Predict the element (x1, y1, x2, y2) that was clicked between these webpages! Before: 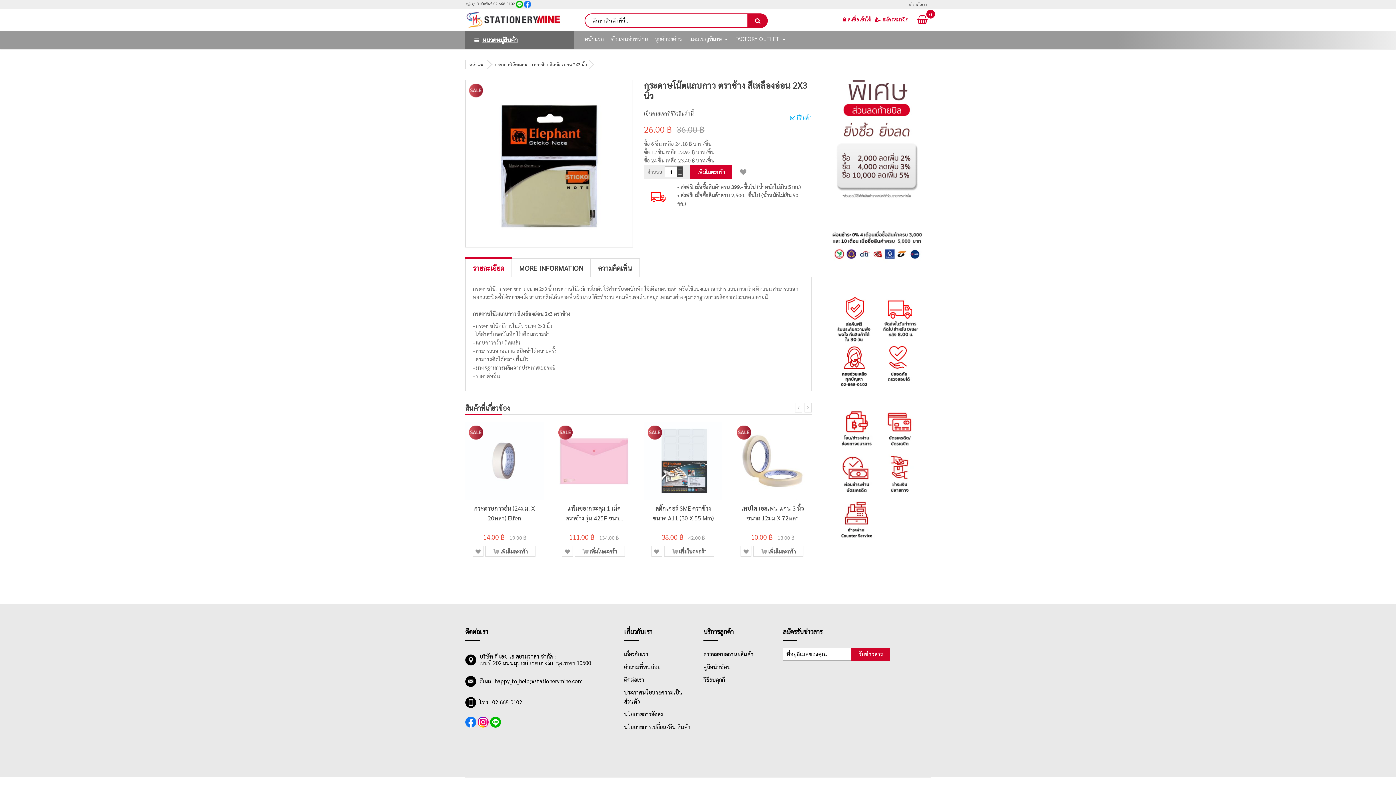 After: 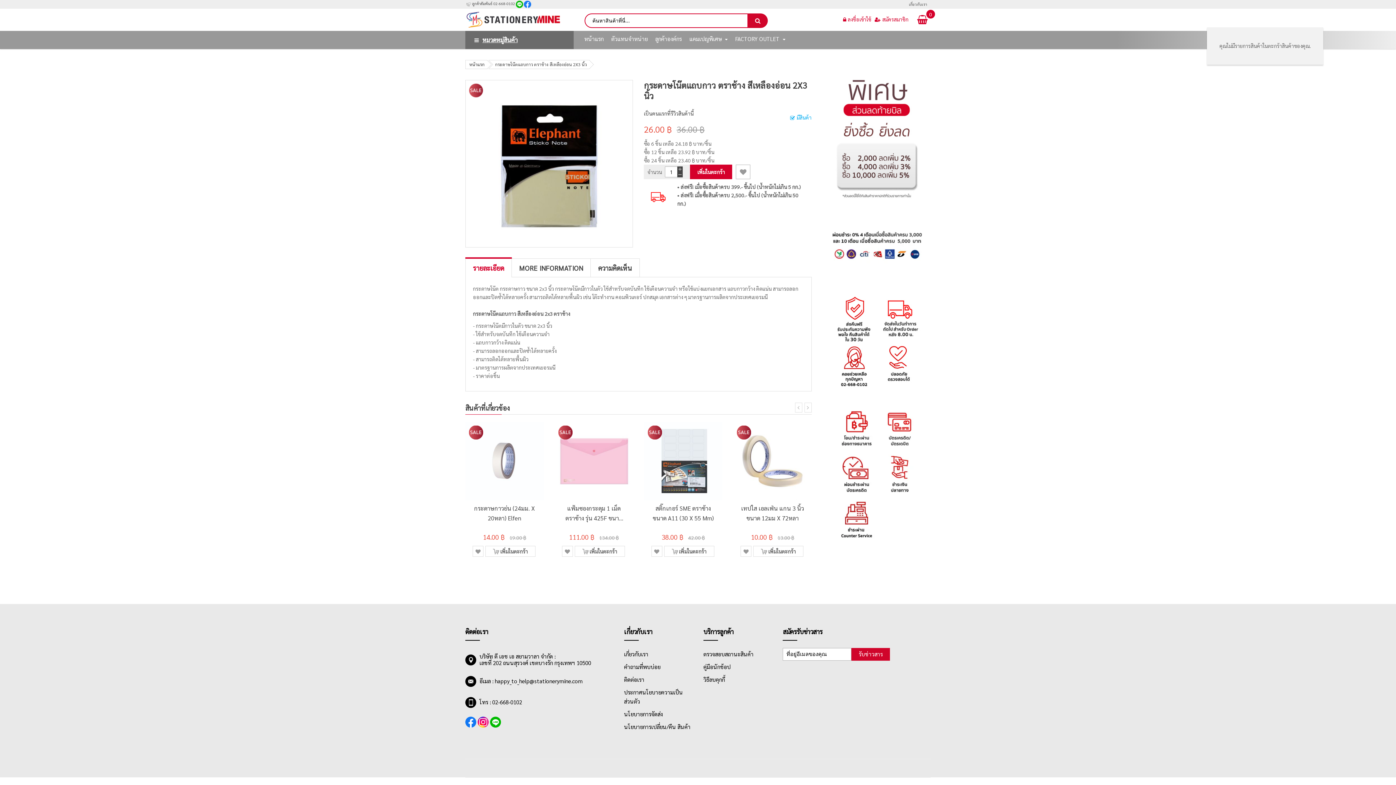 Action: bbox: (914, 14, 930, 27) label: 0